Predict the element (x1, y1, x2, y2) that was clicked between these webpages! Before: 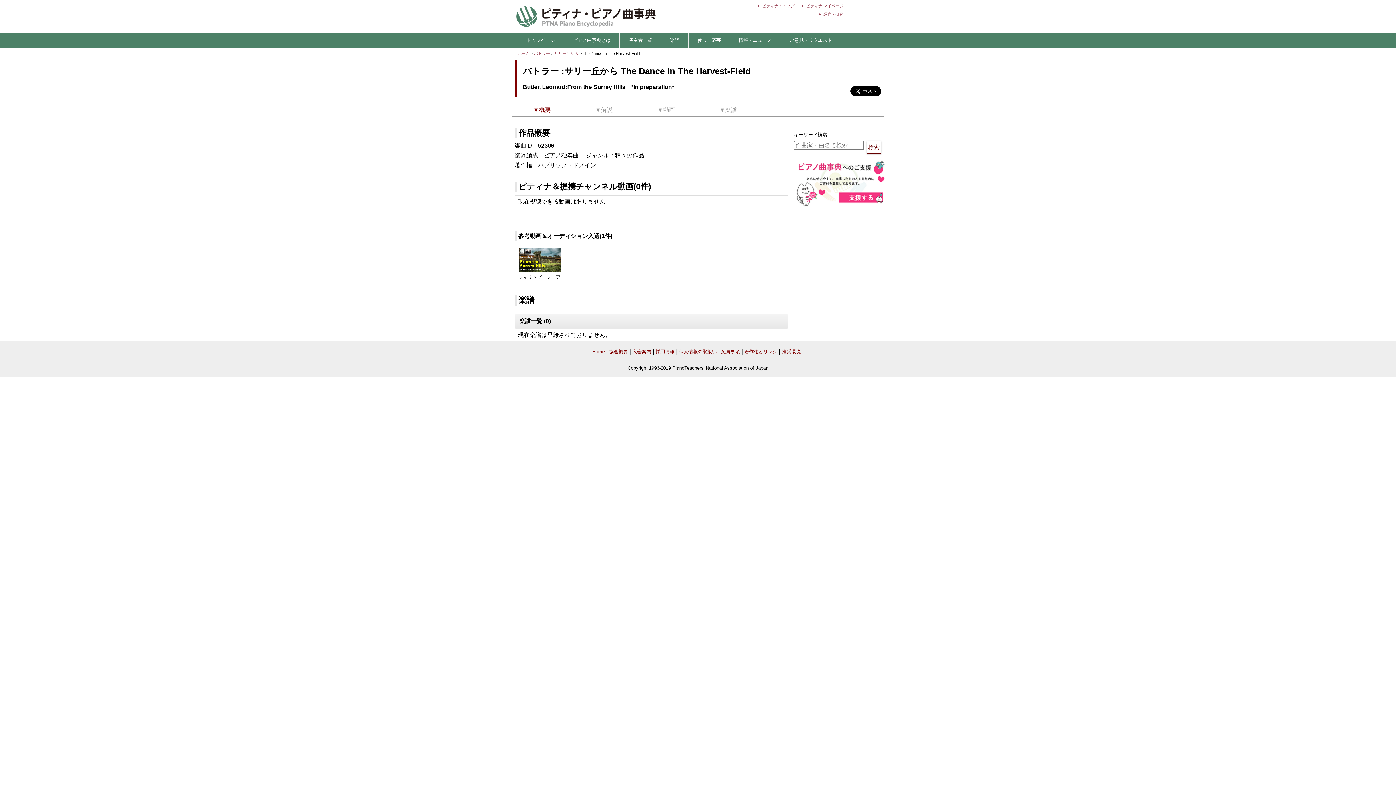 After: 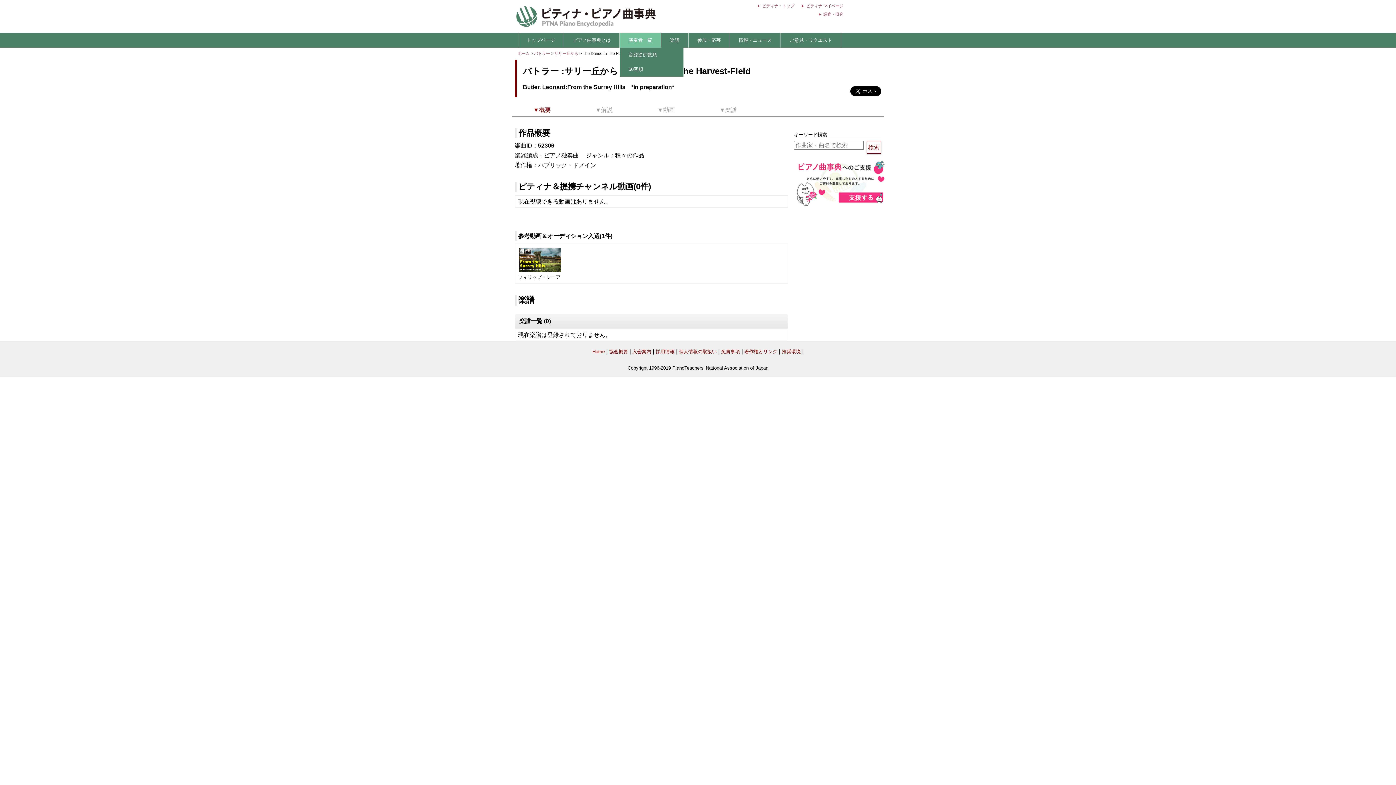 Action: label: 演奏者一覧 bbox: (620, 33, 661, 47)